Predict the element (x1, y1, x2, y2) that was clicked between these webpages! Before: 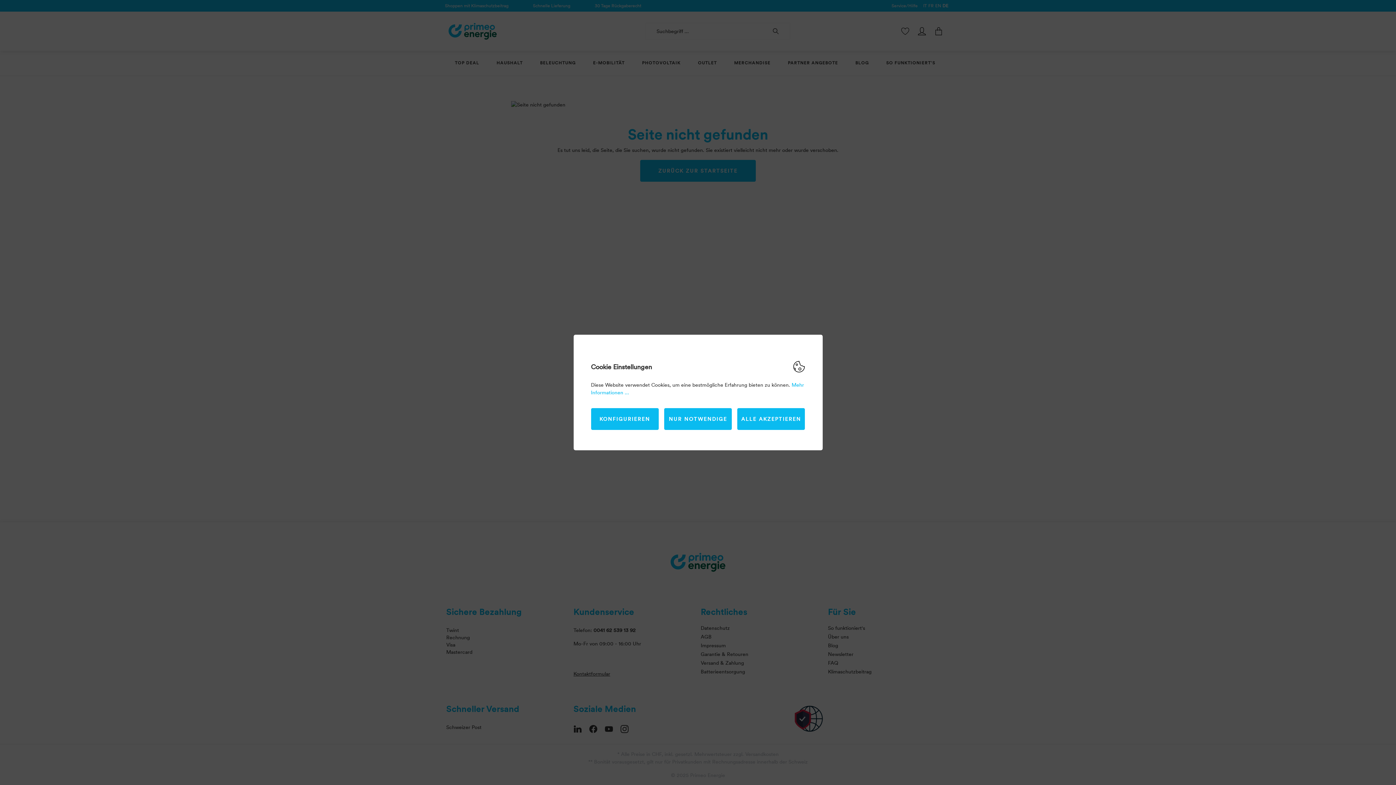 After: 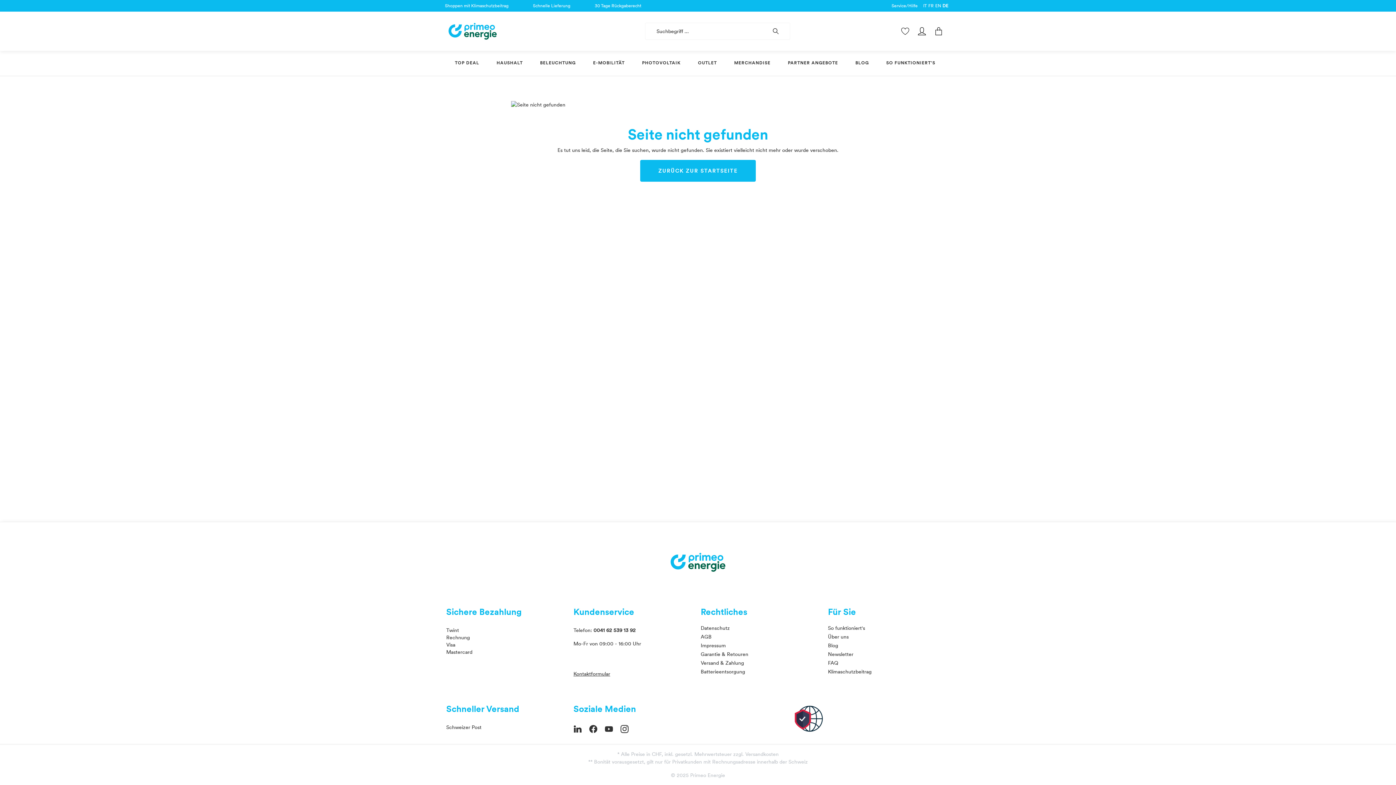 Action: bbox: (664, 408, 732, 430) label: NUR NOTWENDIGE